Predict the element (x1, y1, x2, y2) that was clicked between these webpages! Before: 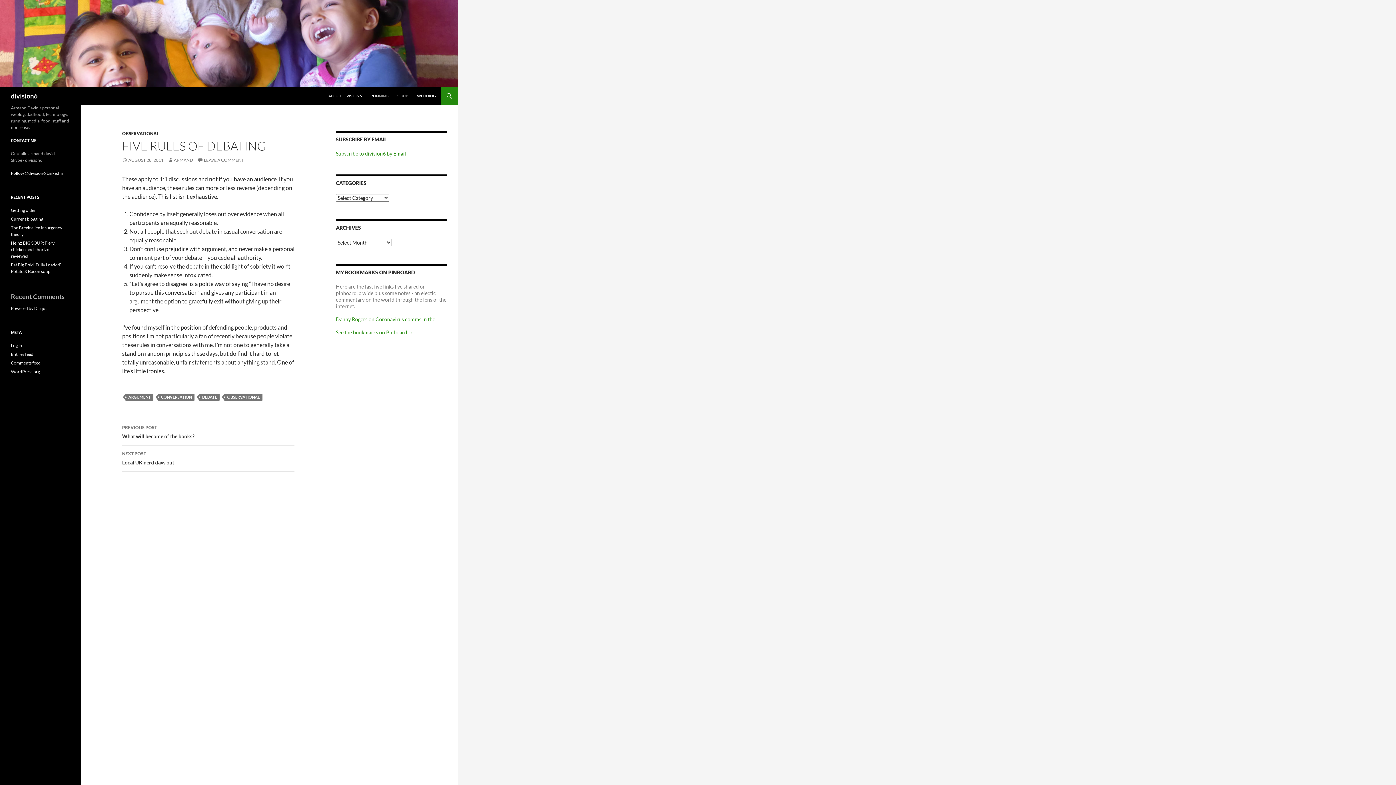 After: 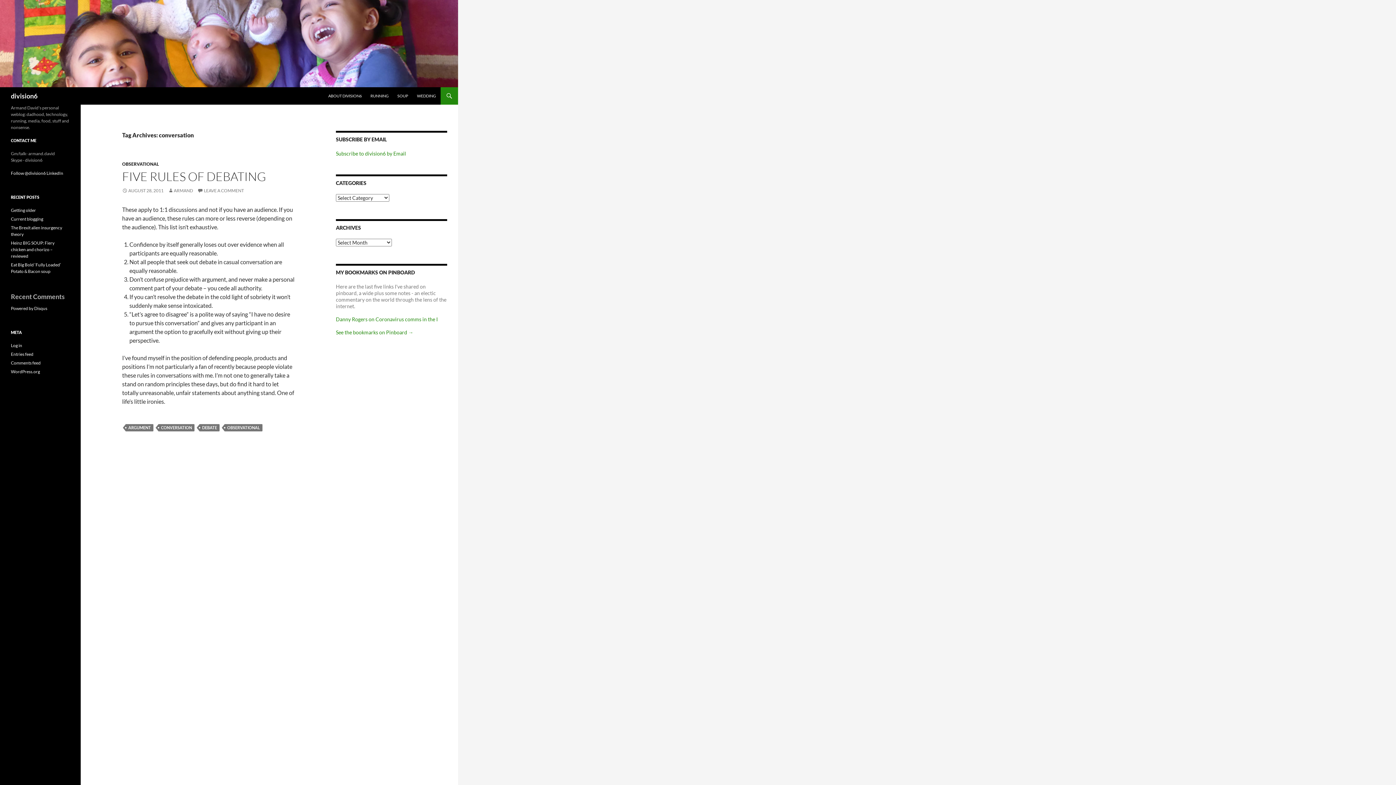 Action: bbox: (158, 393, 194, 401) label: CONVERSATION